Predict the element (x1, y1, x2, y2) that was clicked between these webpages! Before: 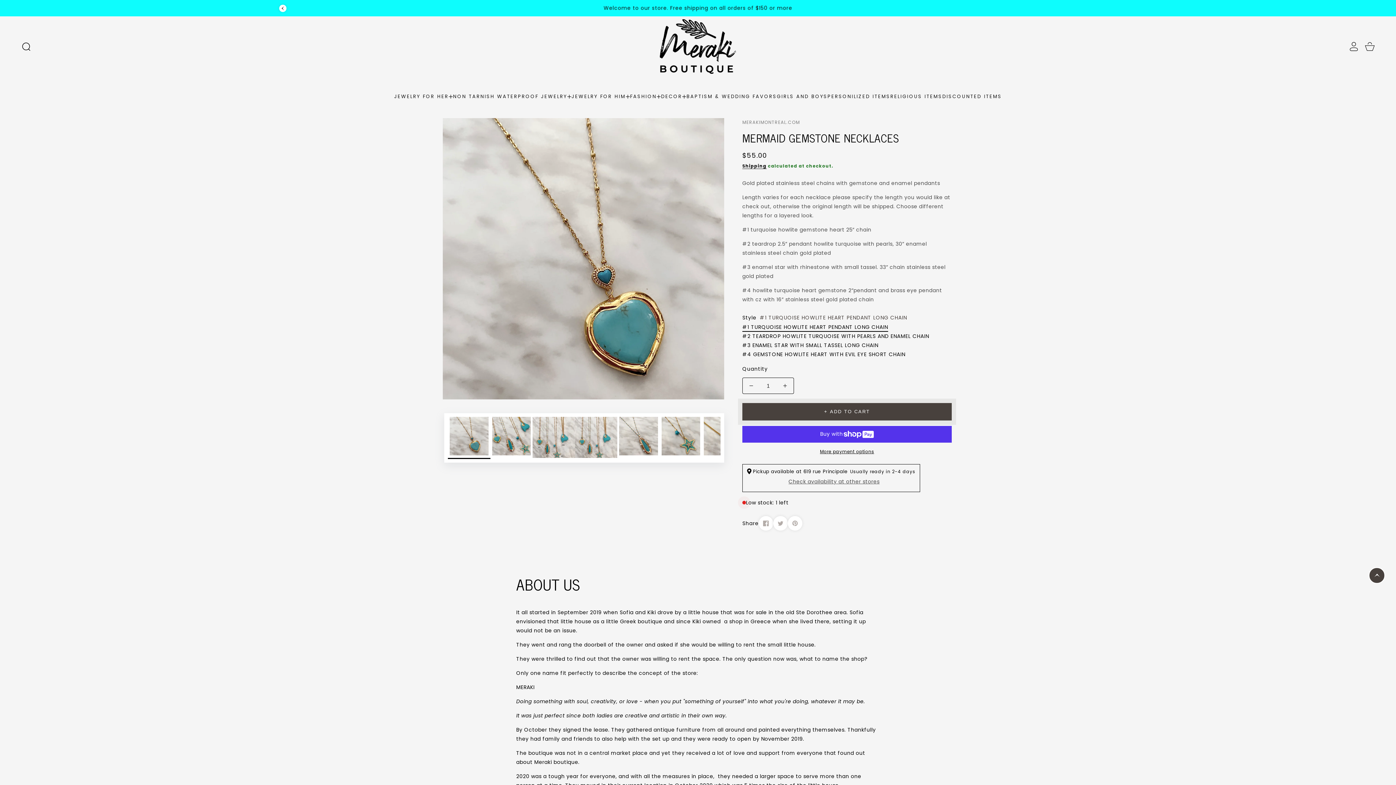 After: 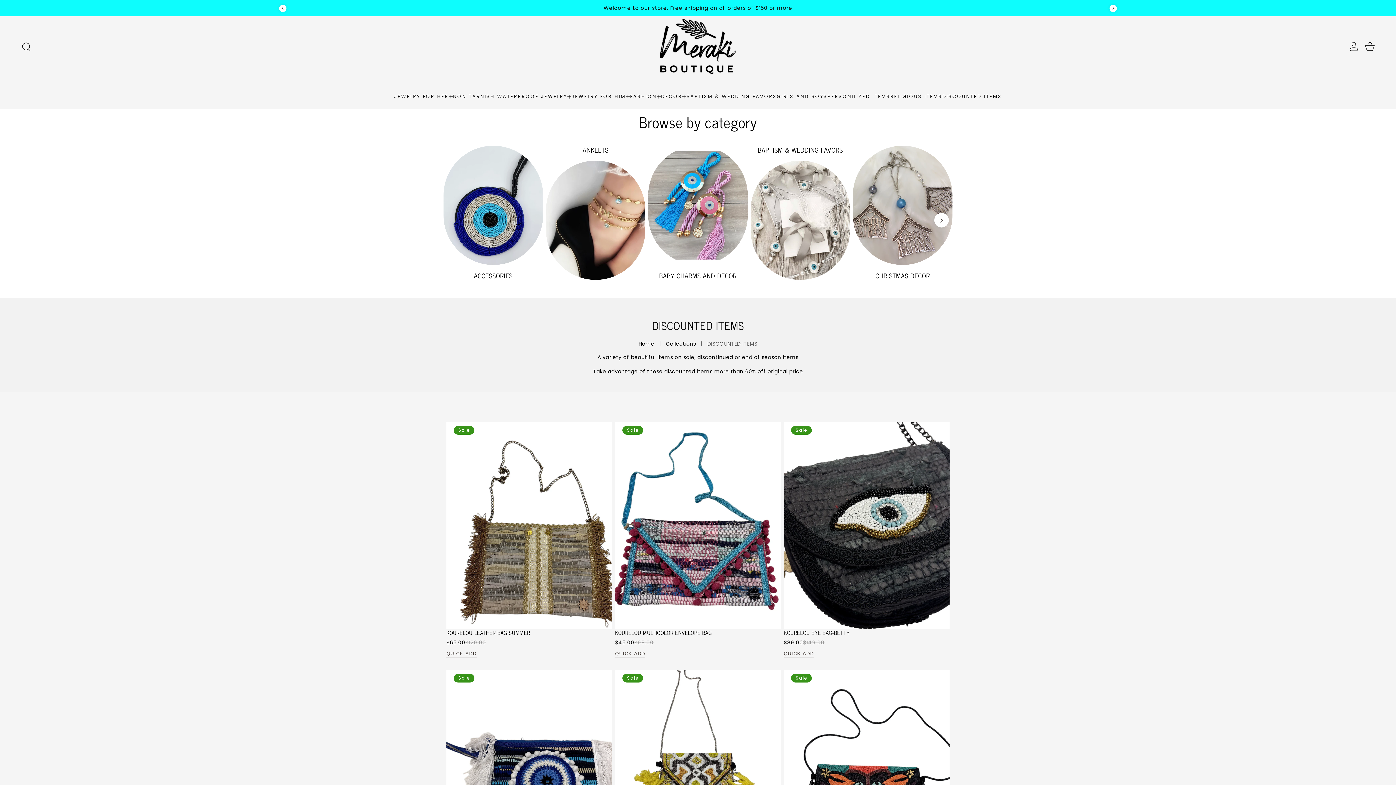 Action: bbox: (942, 83, 1002, 109) label: DISCOUNTED ITEMS